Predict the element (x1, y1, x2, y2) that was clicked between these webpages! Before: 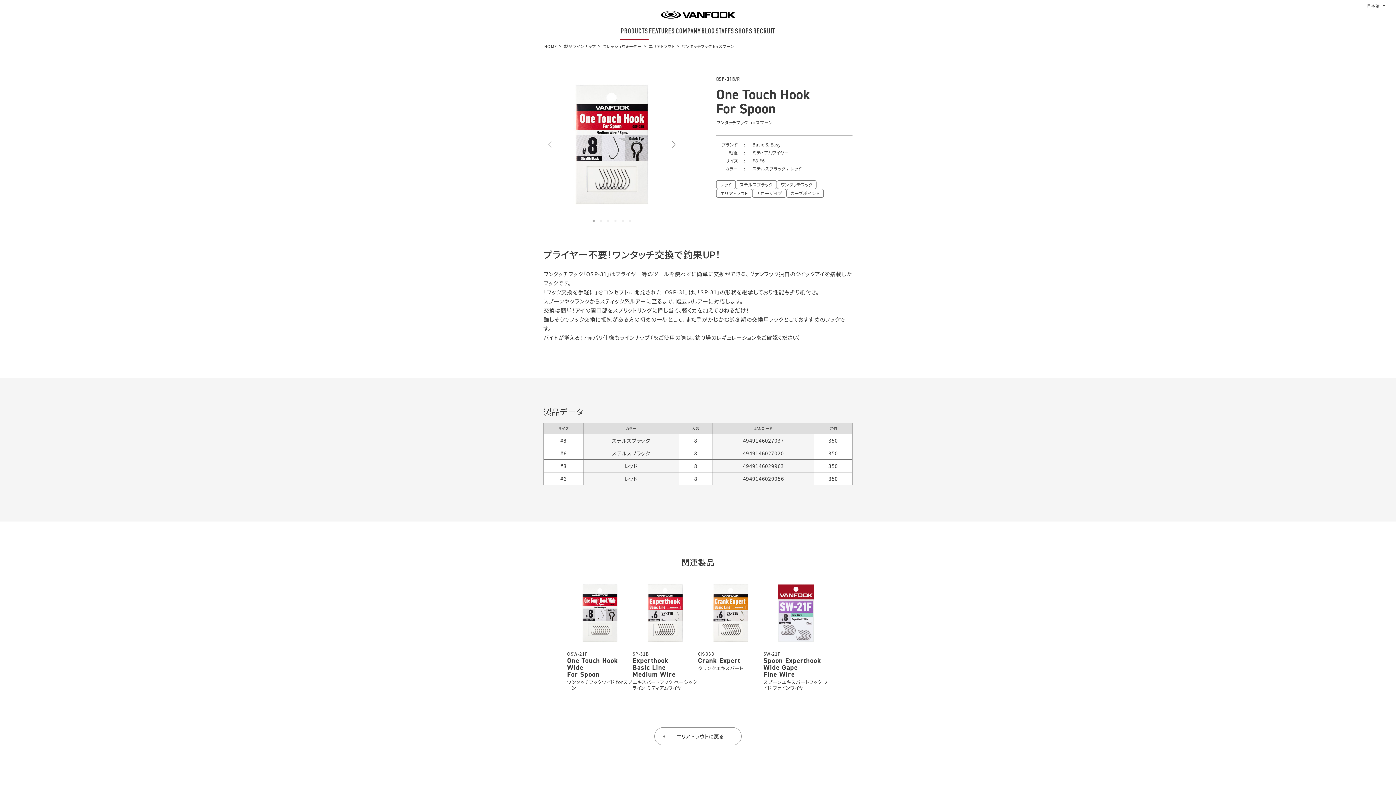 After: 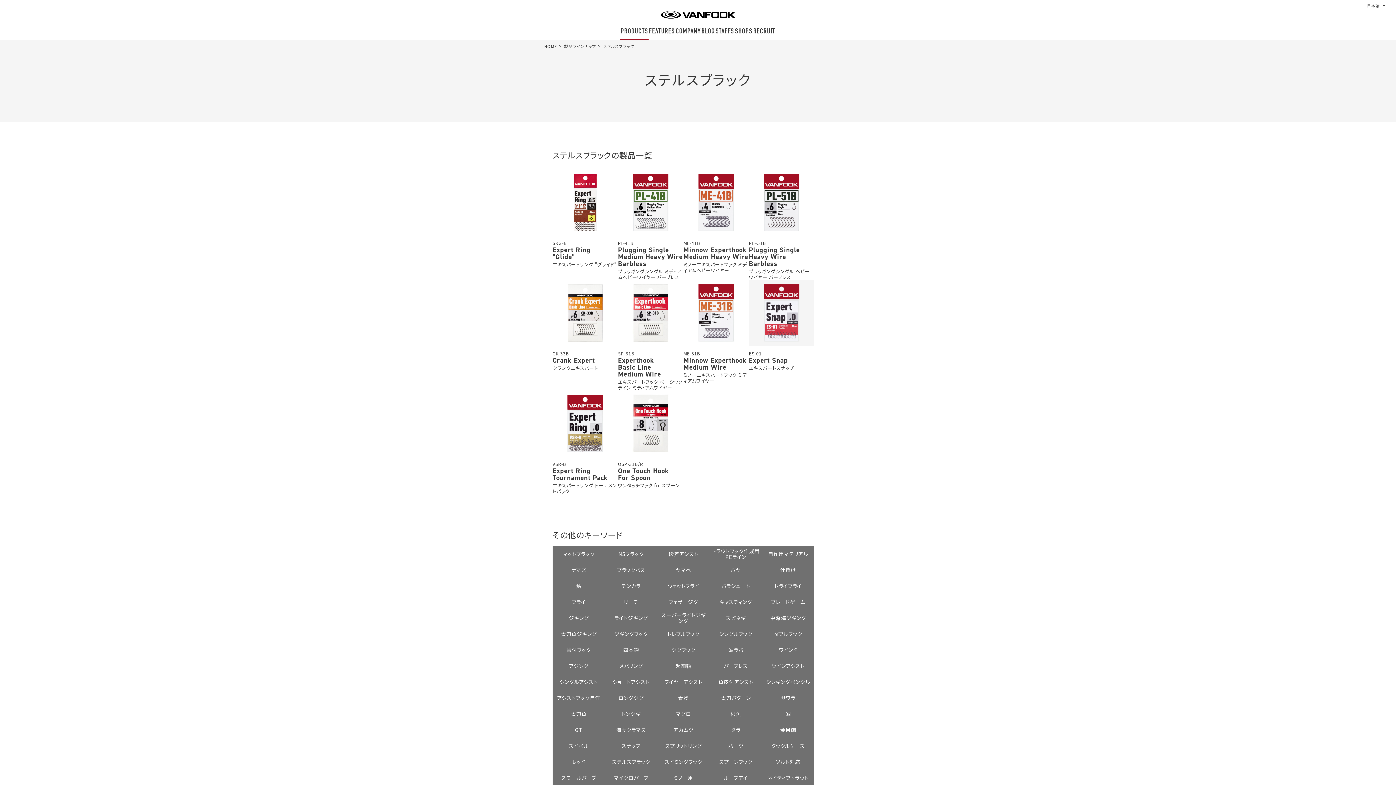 Action: bbox: (736, 180, 776, 189) label: ステルスブラック